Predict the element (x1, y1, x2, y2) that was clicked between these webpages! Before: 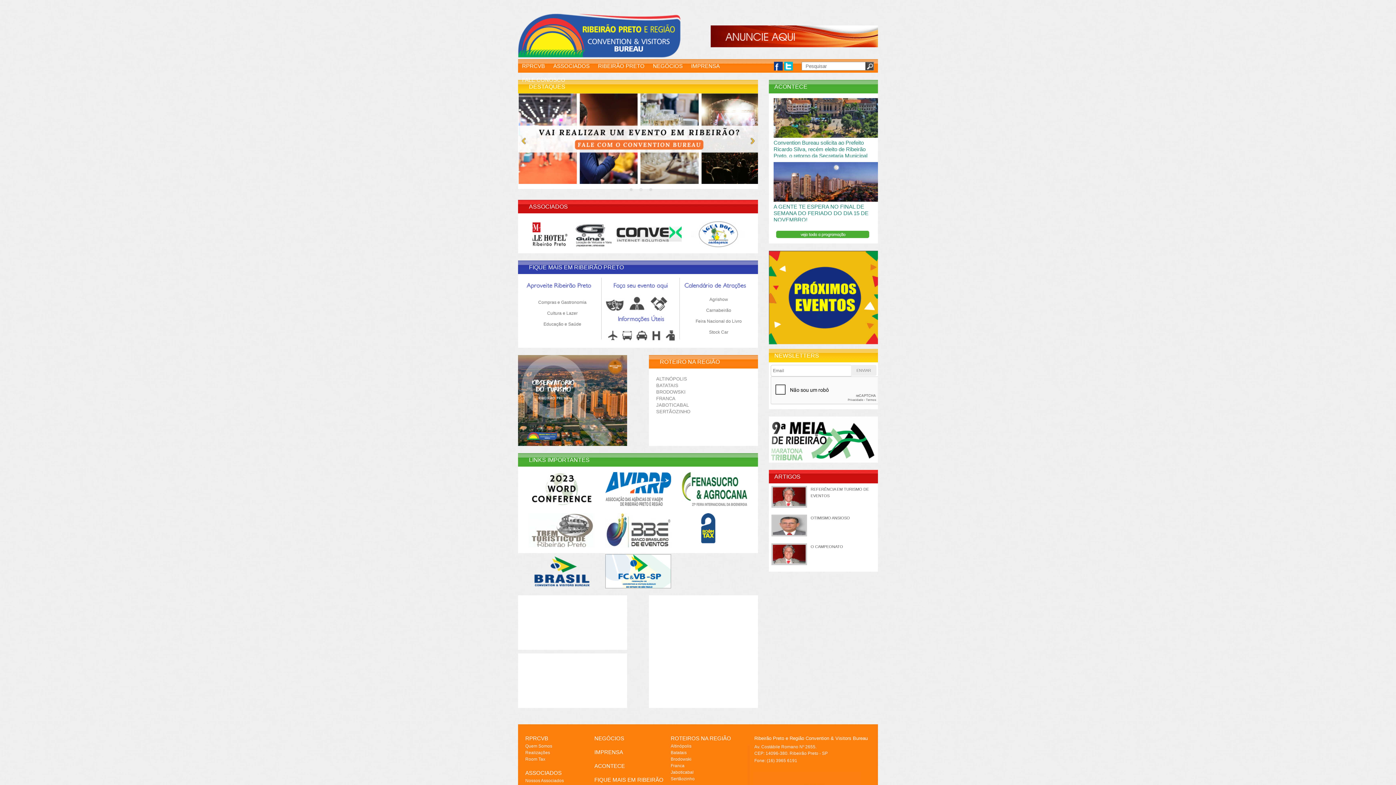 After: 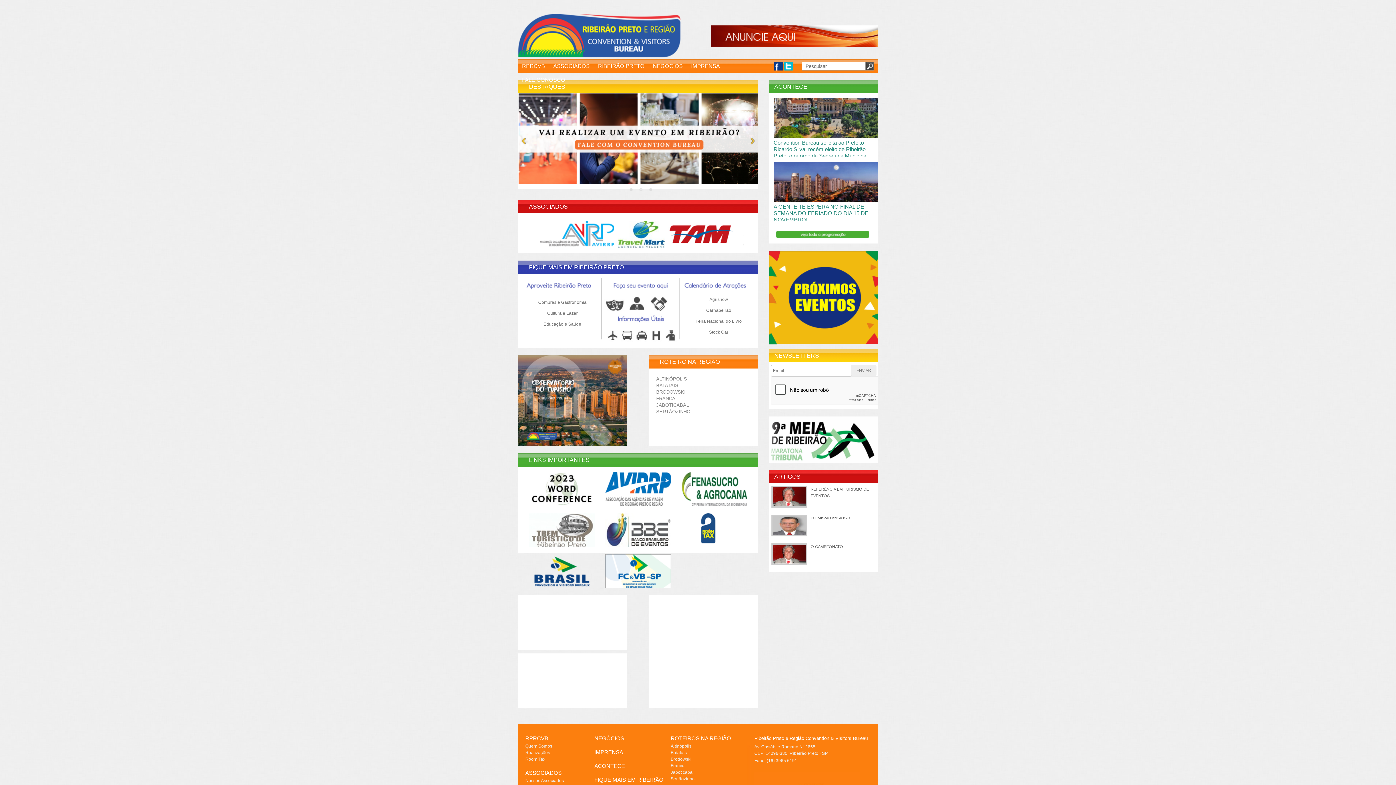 Action: bbox: (529, 554, 594, 588)